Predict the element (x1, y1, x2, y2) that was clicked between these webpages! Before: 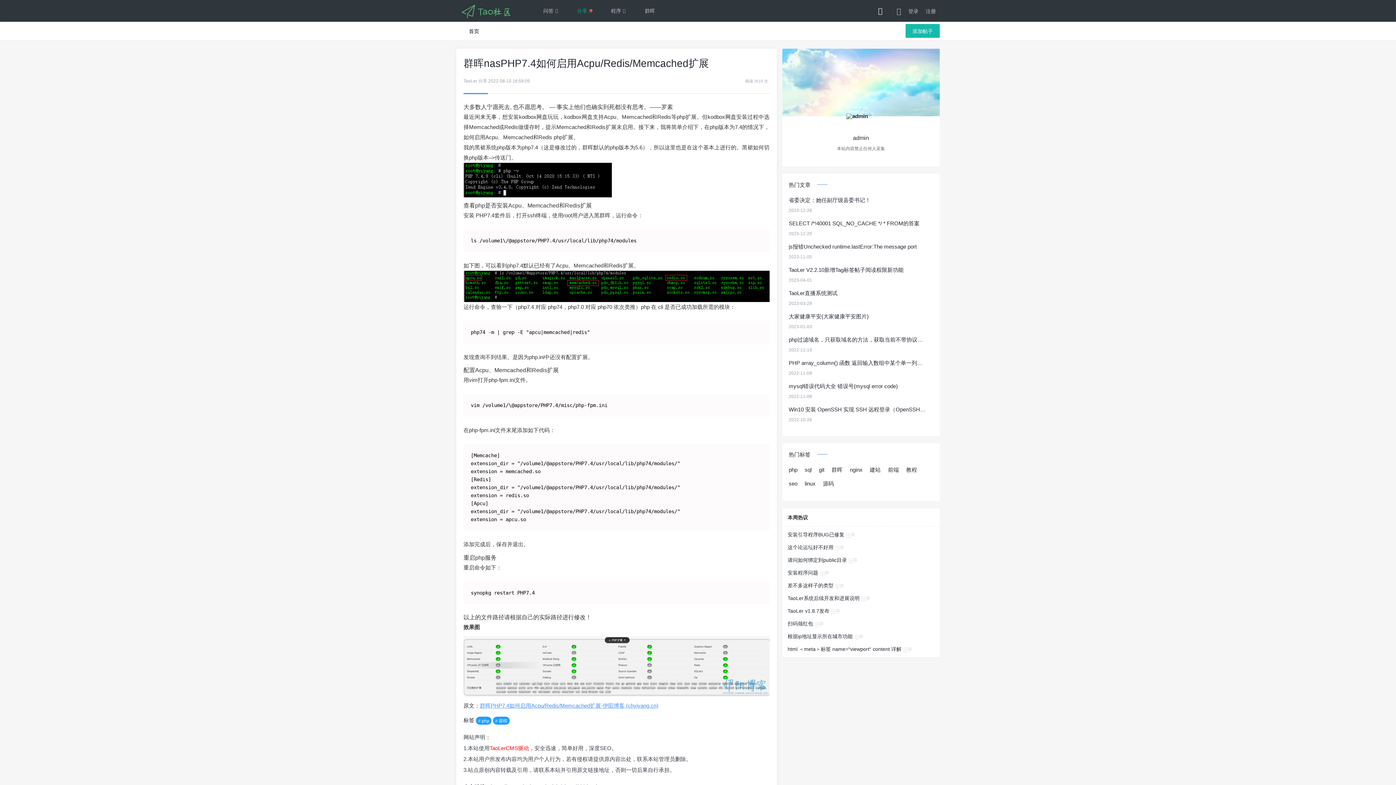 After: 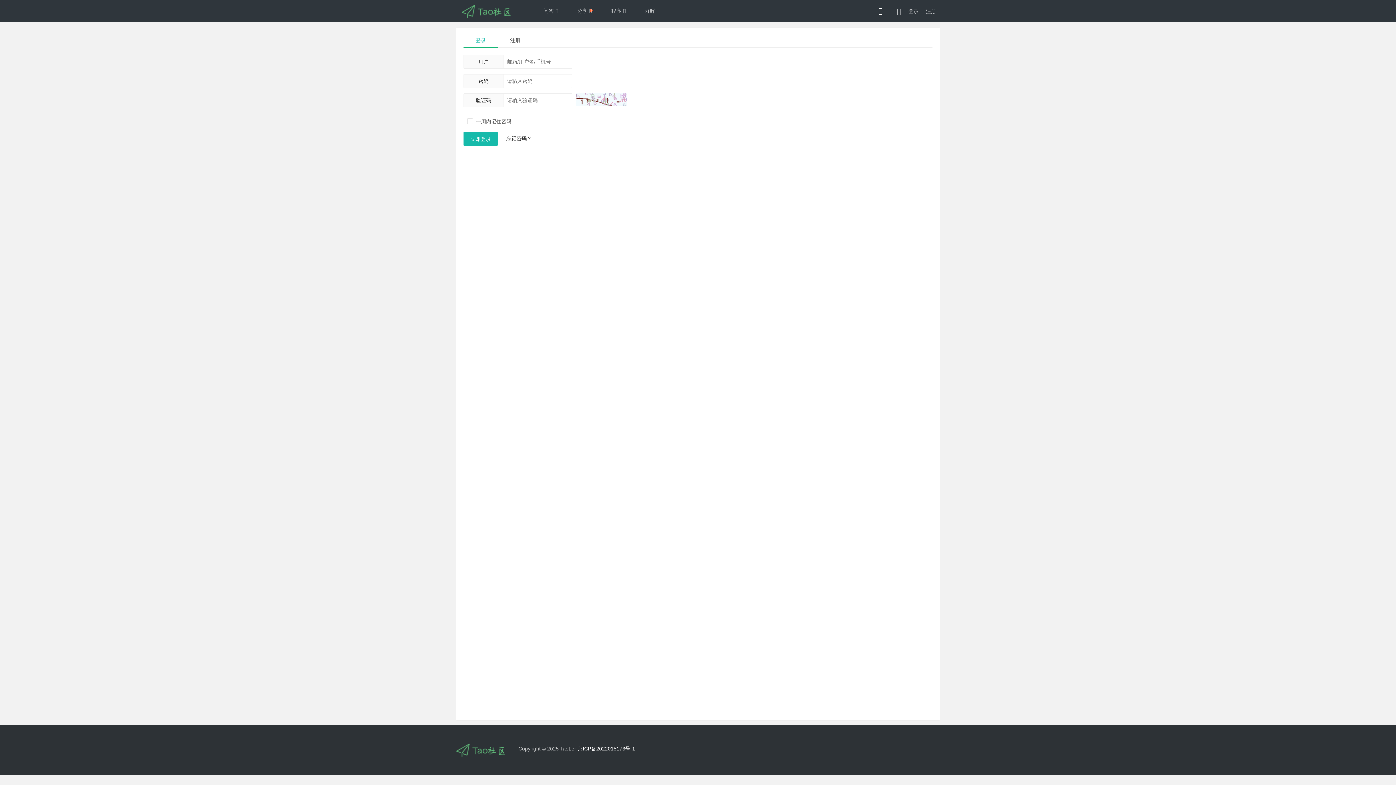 Action: label: 登录 bbox: (904, 0, 922, 22)